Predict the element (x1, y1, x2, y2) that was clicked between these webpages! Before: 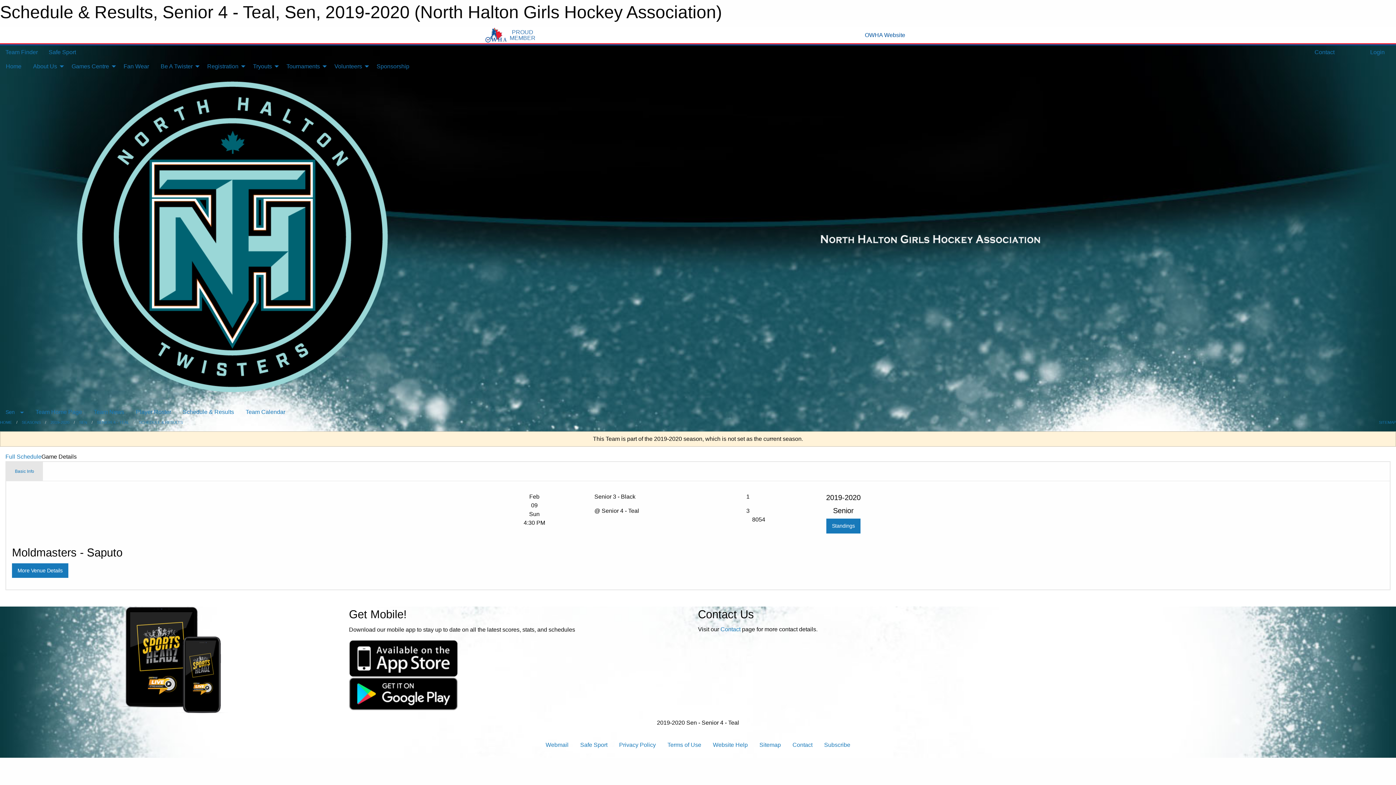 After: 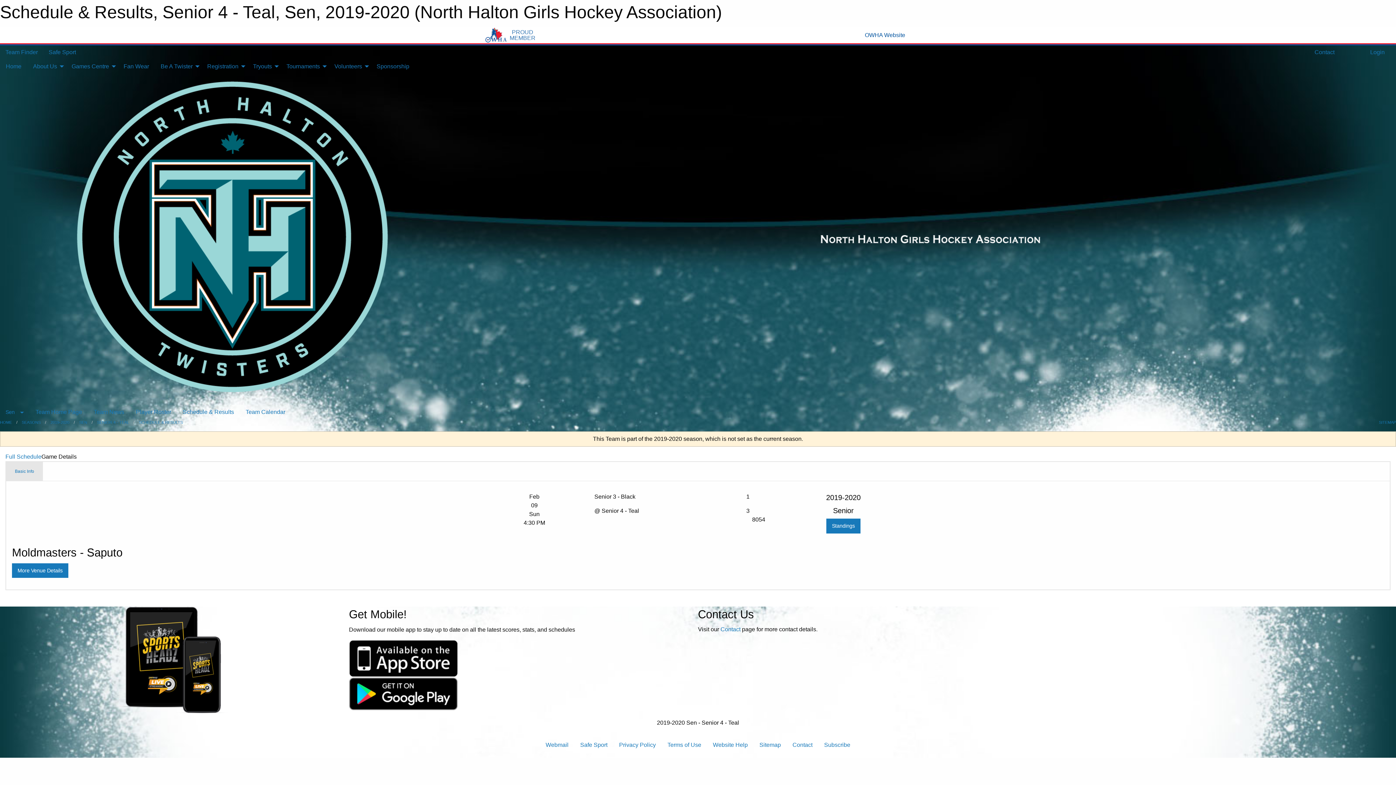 Action: label: Basic Info bbox: (6, 462, 42, 481)